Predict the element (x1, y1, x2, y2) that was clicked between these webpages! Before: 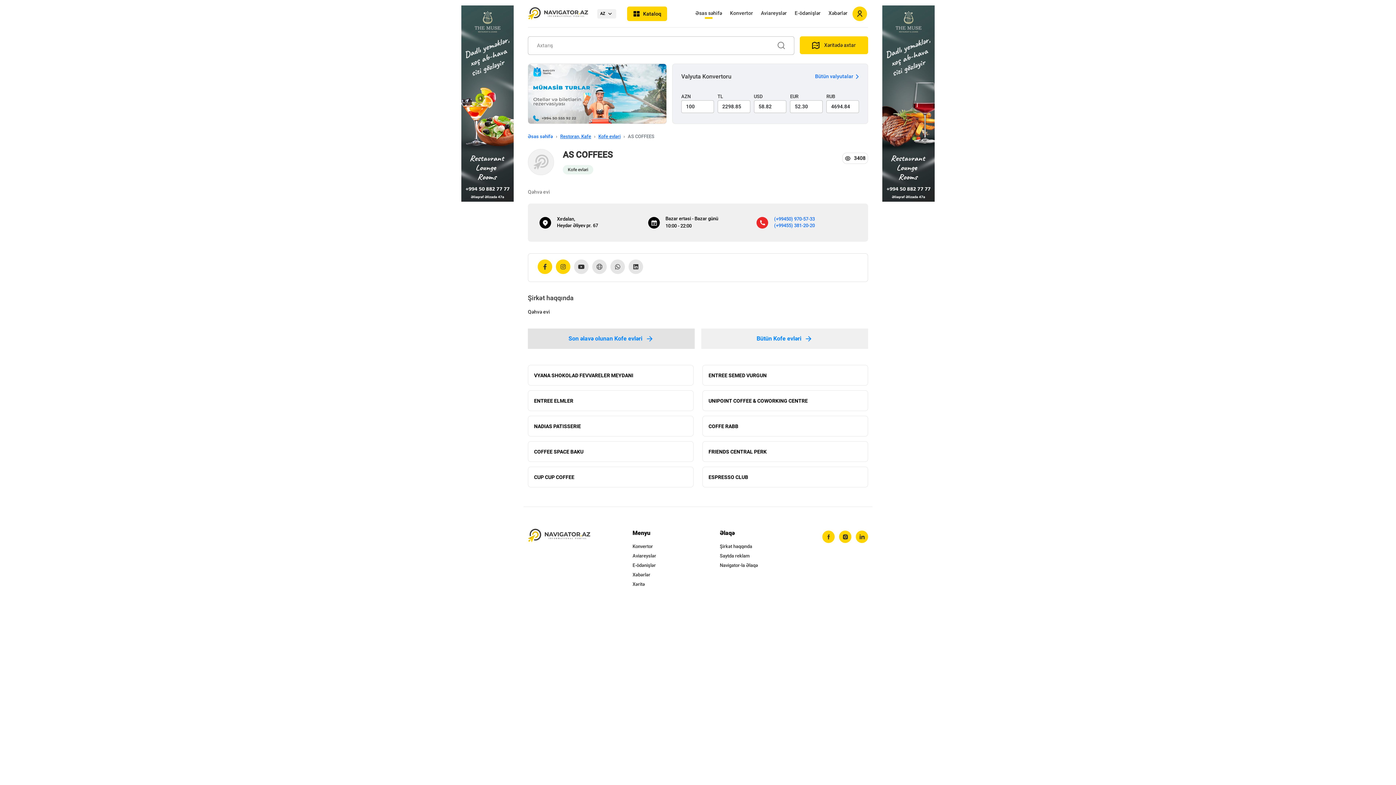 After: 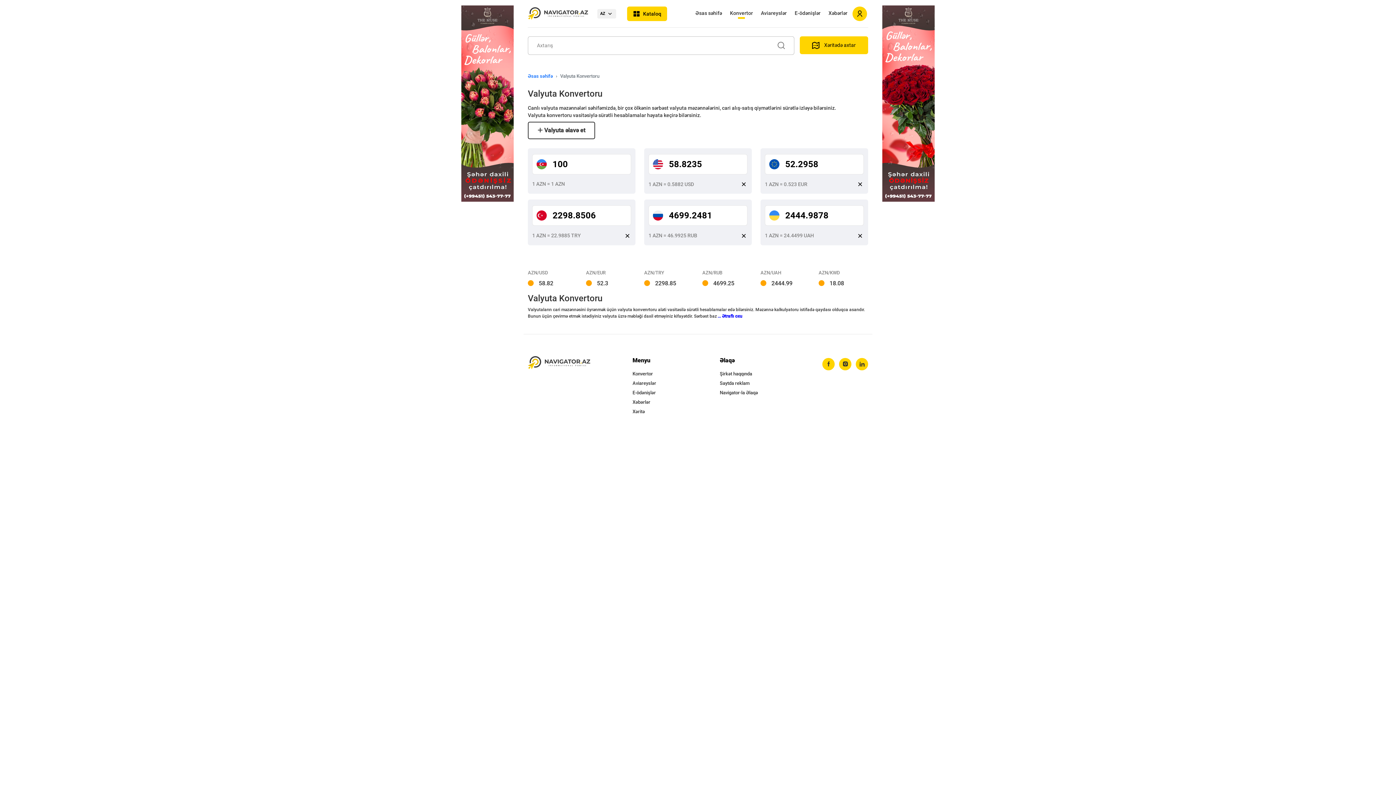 Action: bbox: (632, 544, 653, 549) label: Konvertor